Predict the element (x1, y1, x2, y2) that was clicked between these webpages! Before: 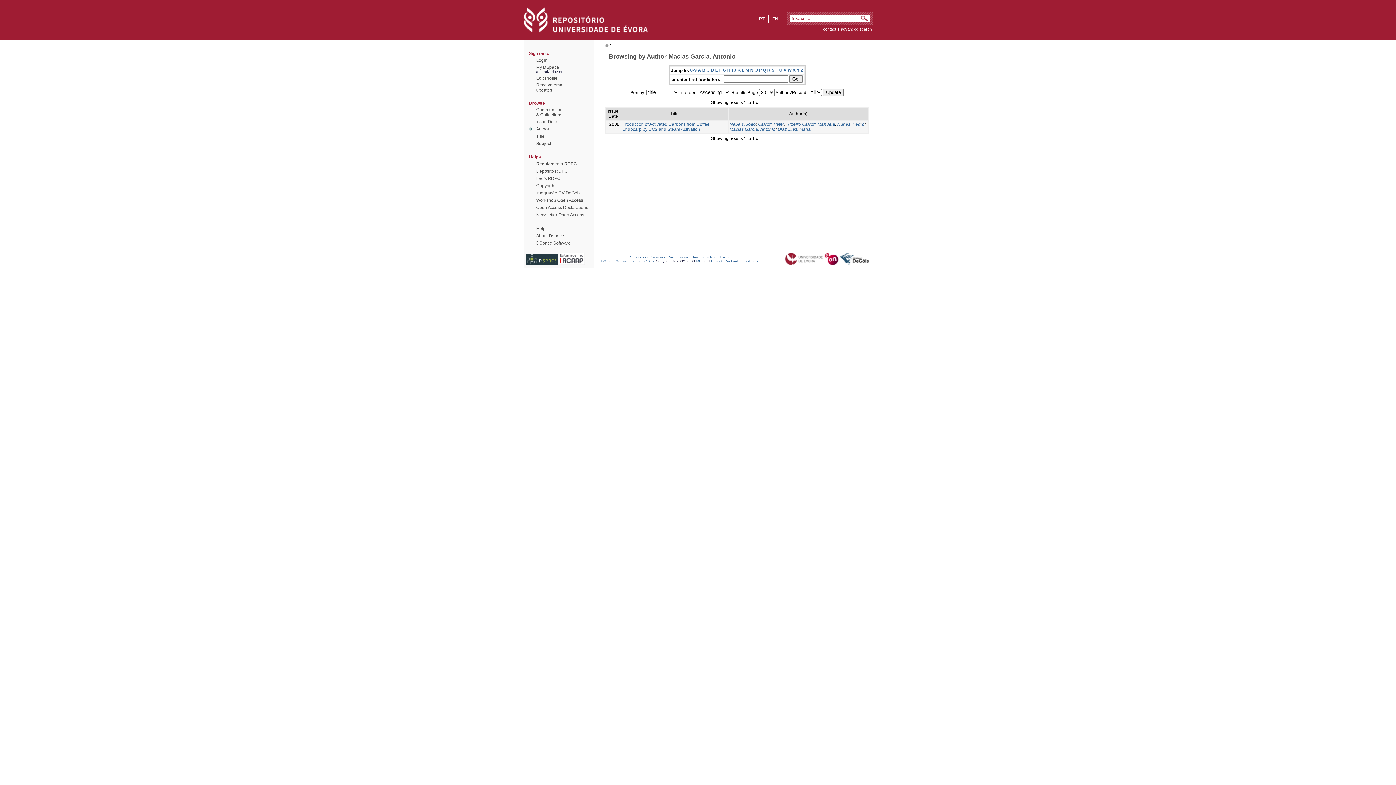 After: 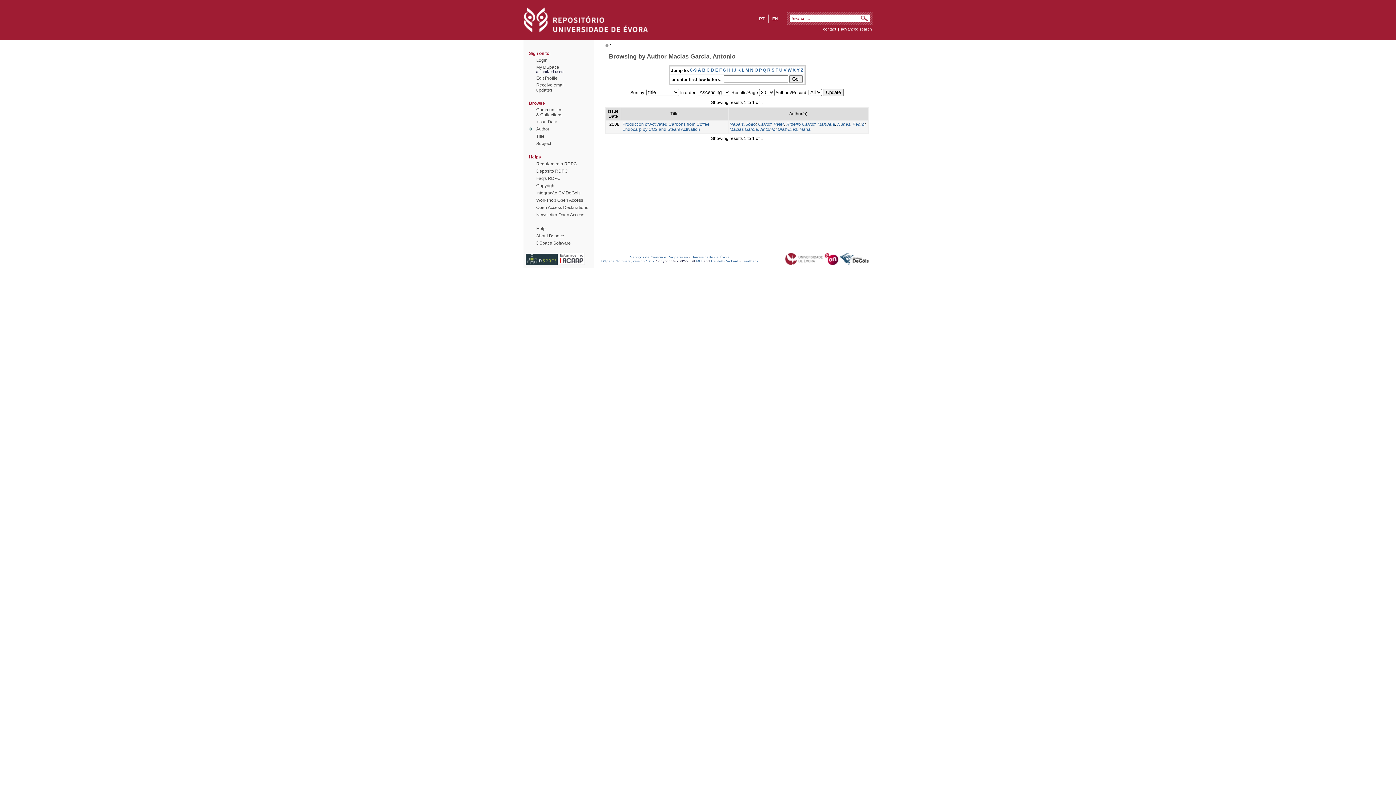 Action: label: V bbox: (783, 67, 786, 72)